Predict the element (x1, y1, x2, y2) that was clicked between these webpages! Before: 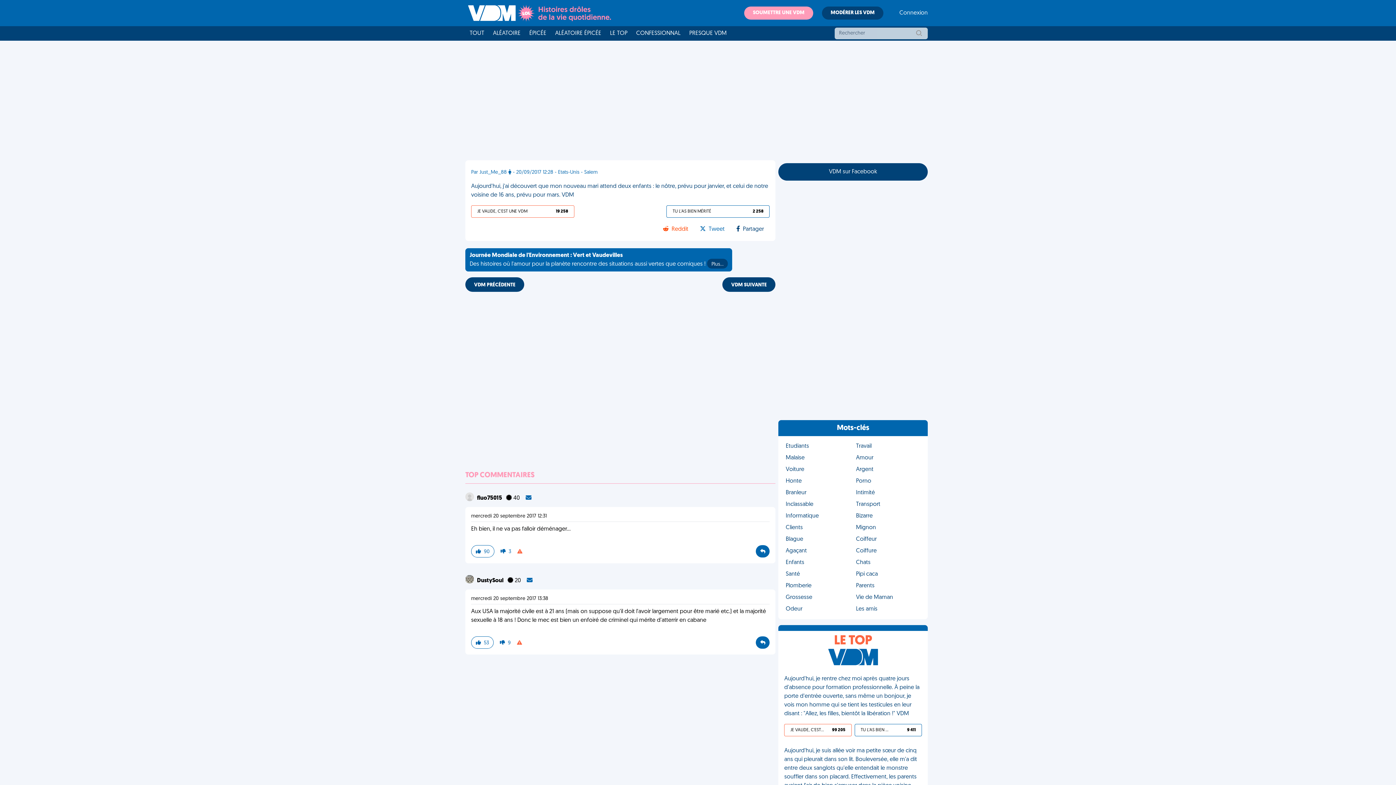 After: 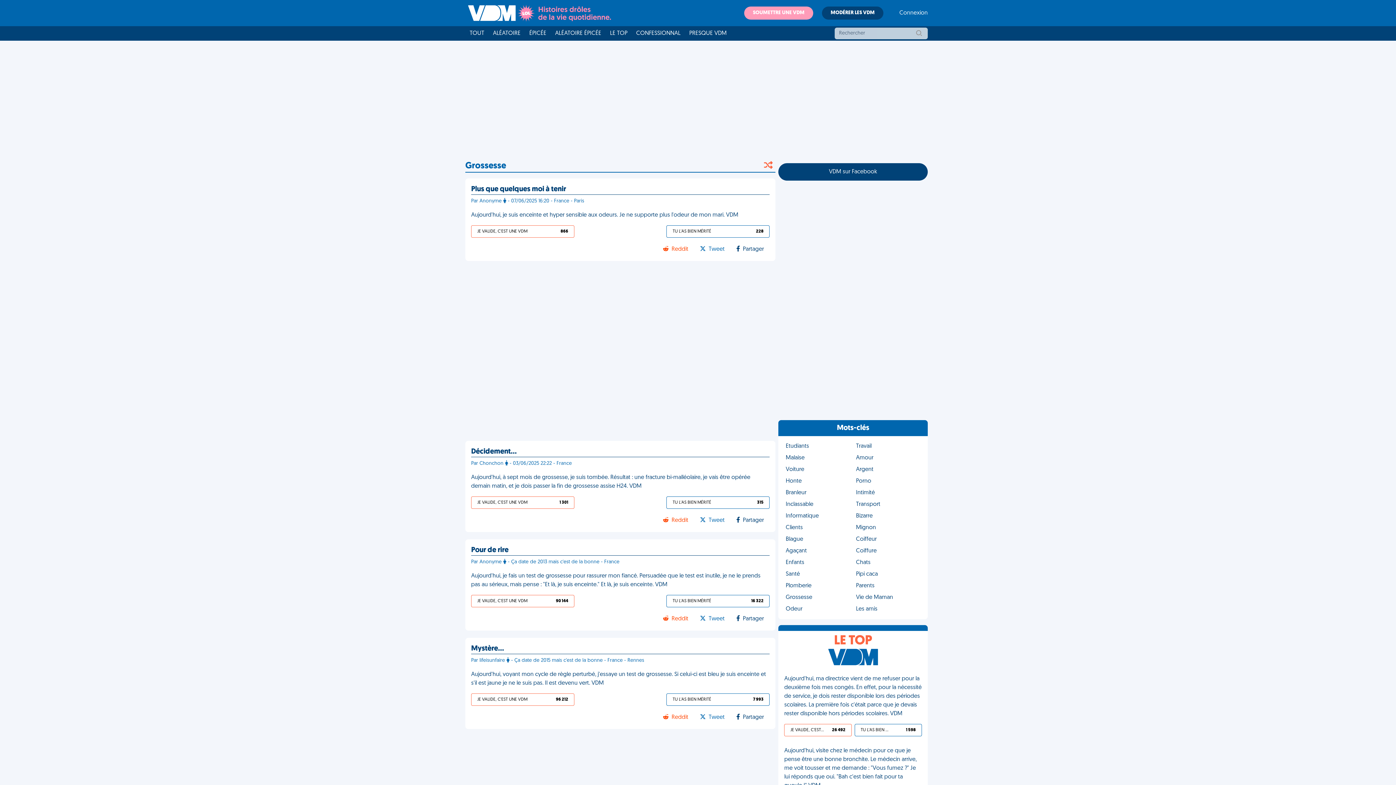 Action: bbox: (783, 592, 853, 603) label: Grossesse